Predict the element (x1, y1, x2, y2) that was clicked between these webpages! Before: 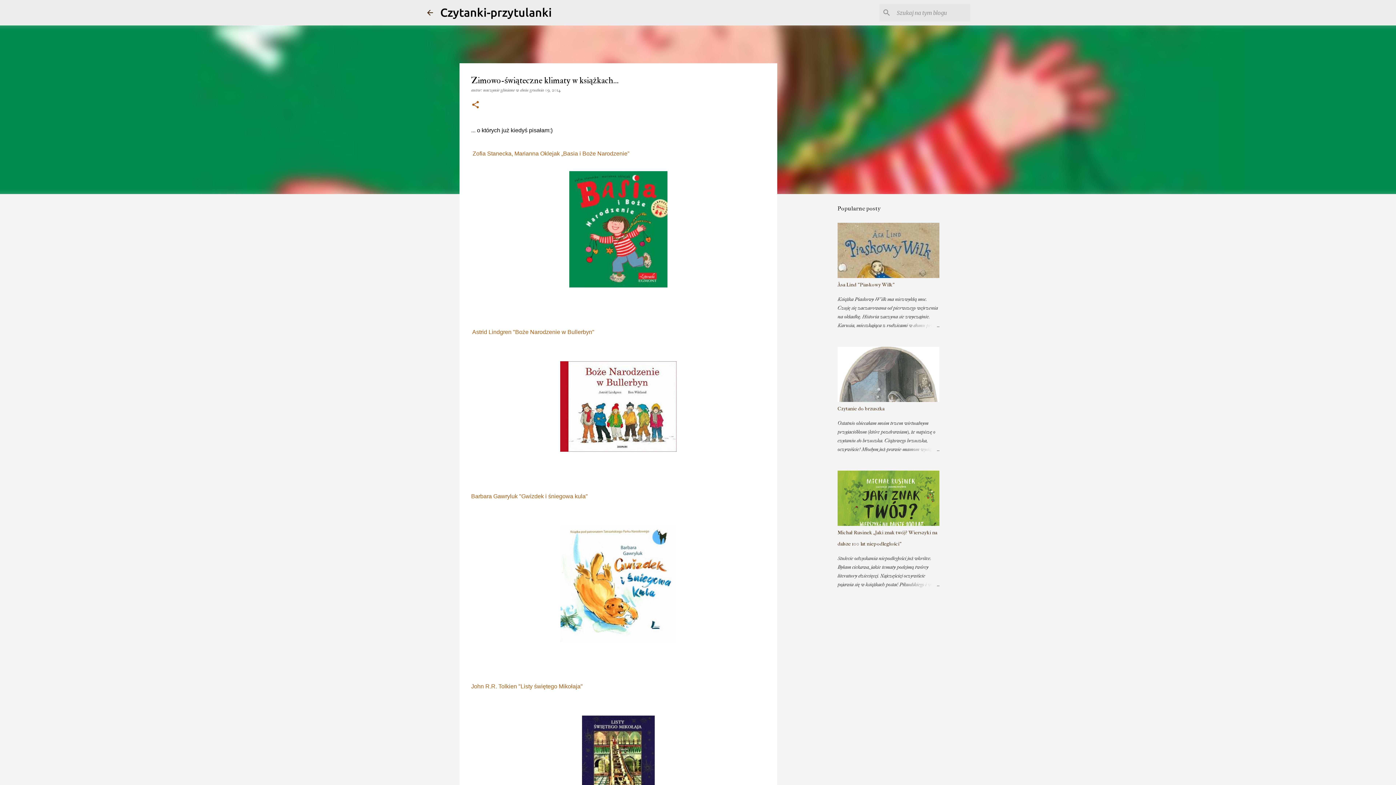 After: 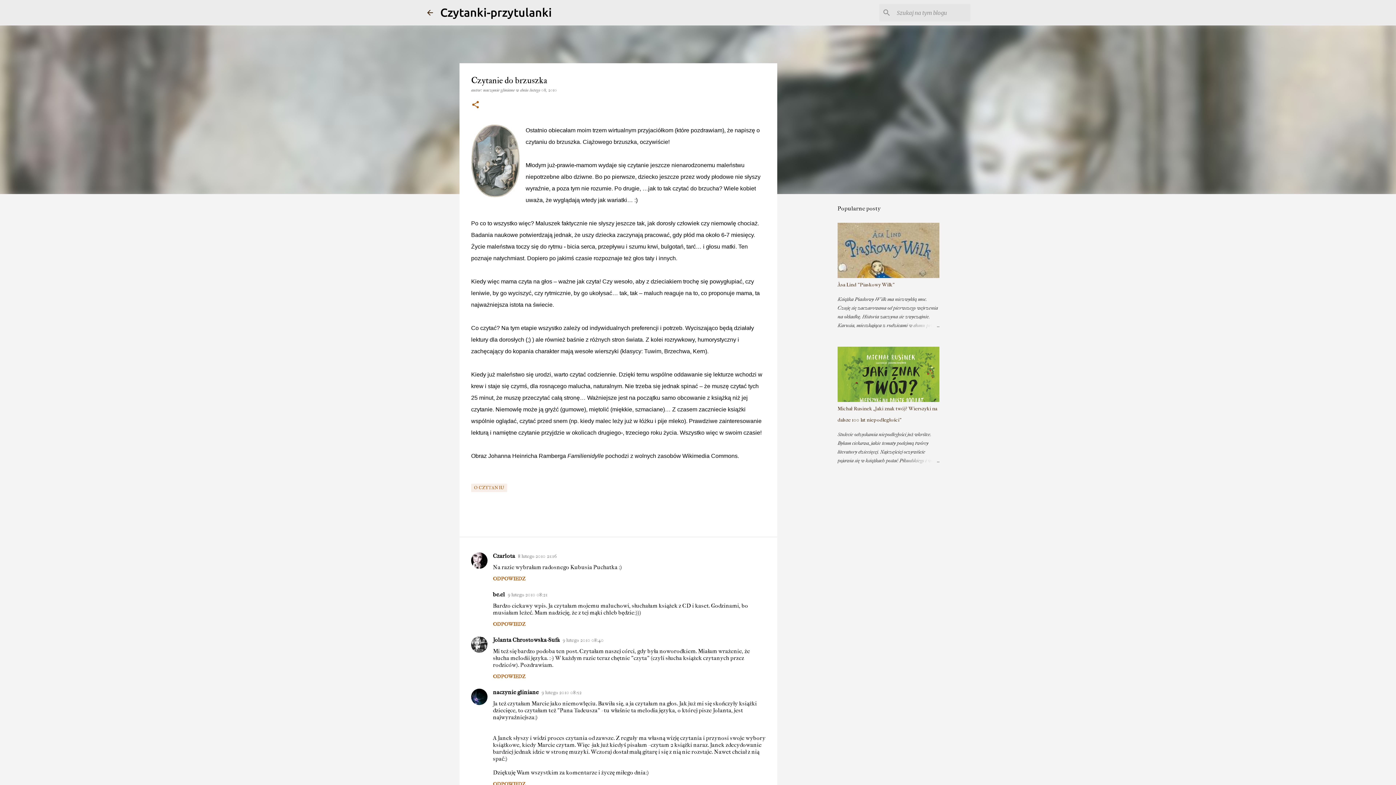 Action: bbox: (904, 445, 939, 454)